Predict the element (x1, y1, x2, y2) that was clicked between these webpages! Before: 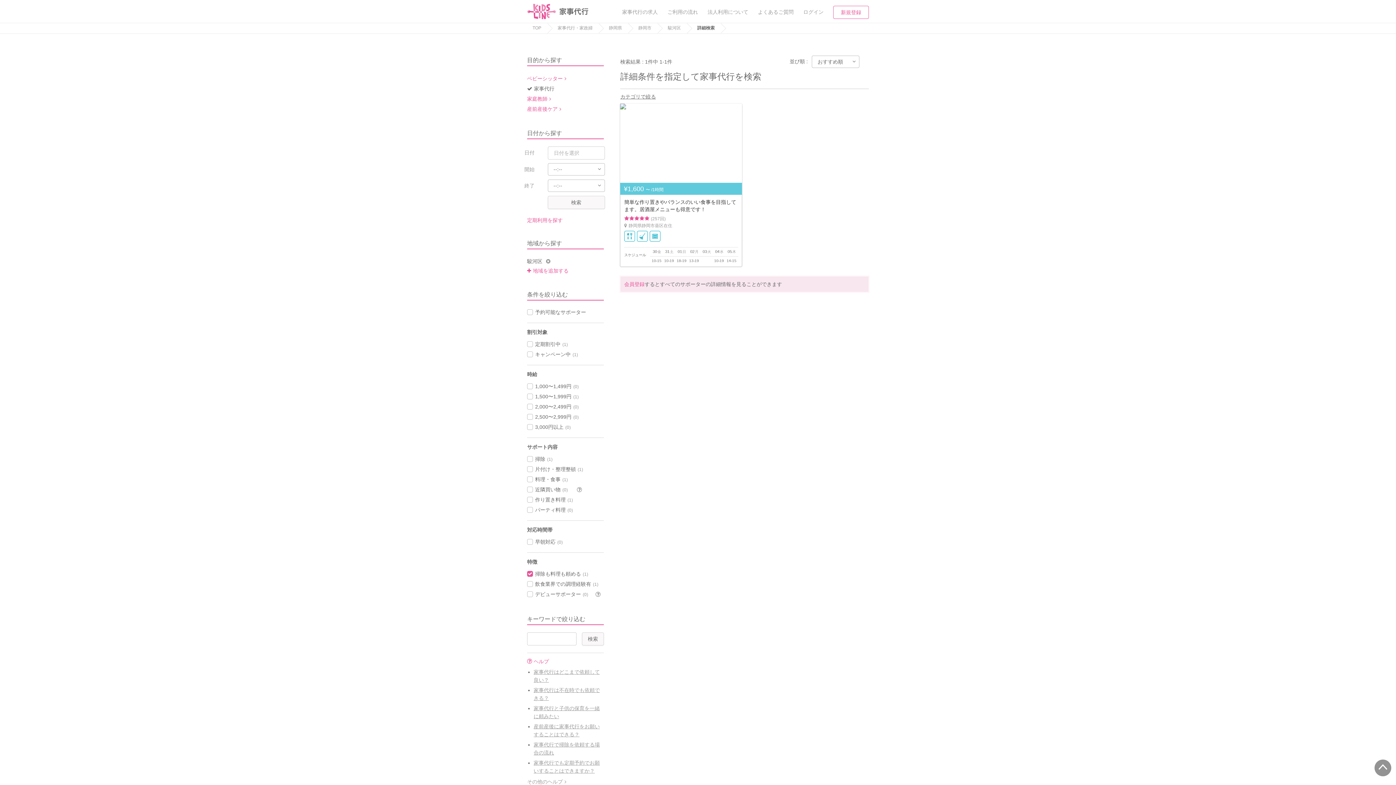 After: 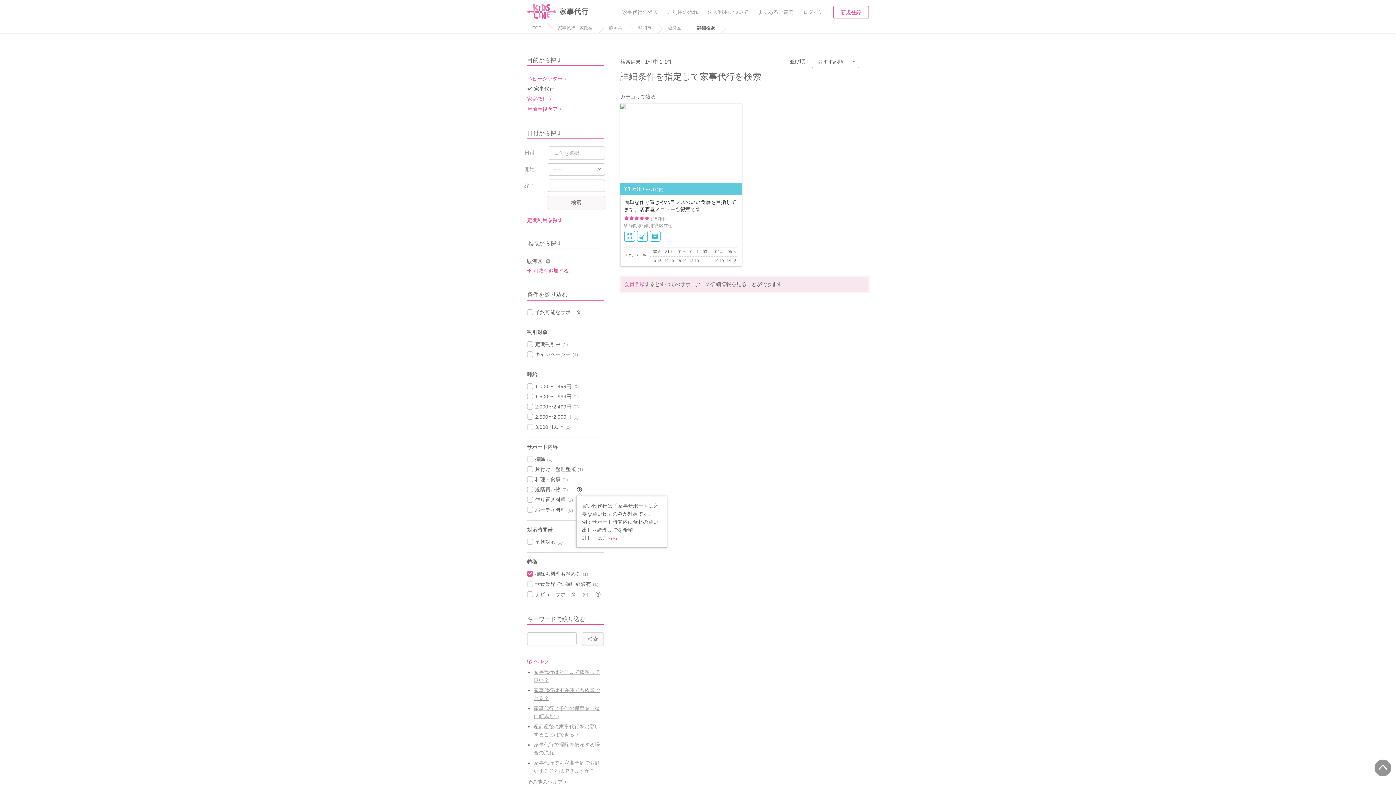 Action: bbox: (576, 487, 585, 493)